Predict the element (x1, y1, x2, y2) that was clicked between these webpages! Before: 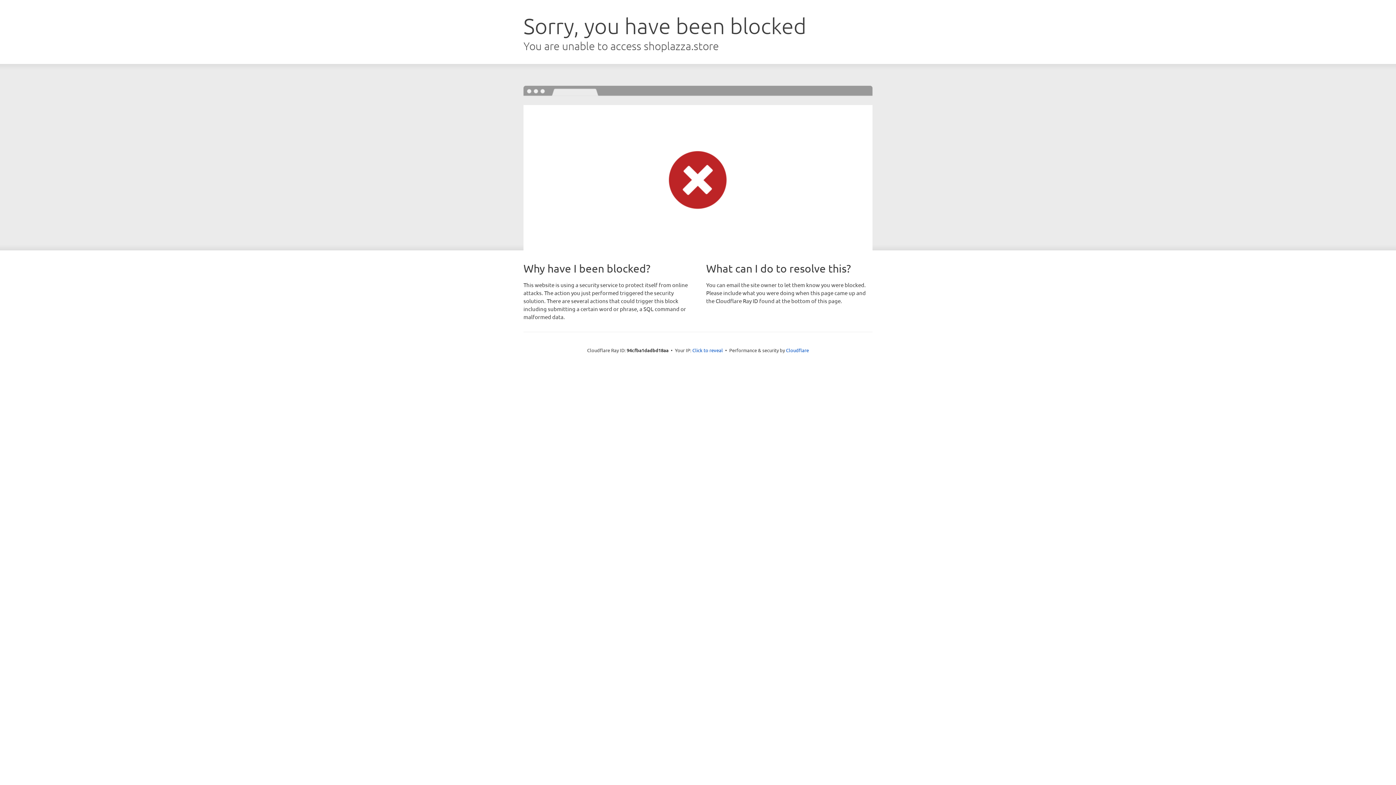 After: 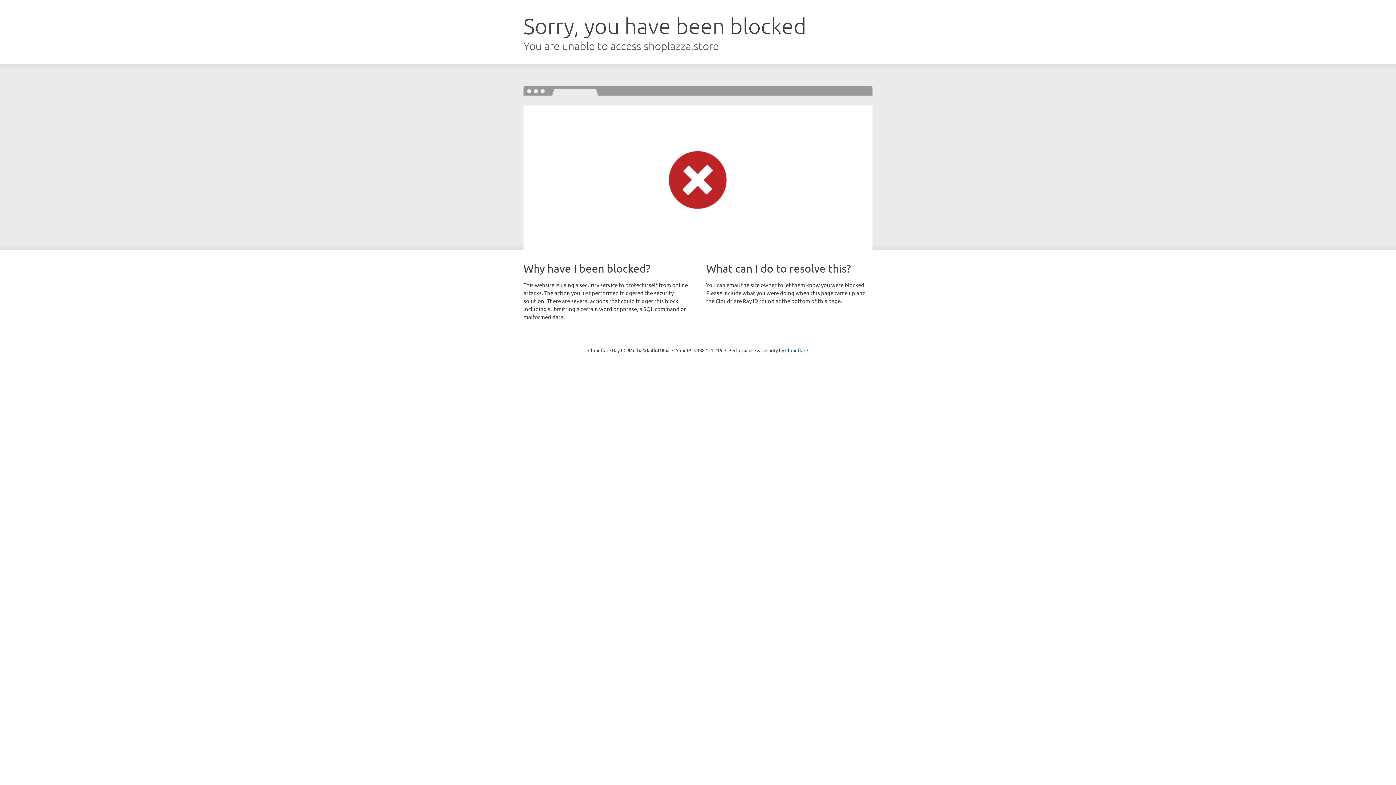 Action: bbox: (692, 346, 723, 353) label: Click to reveal